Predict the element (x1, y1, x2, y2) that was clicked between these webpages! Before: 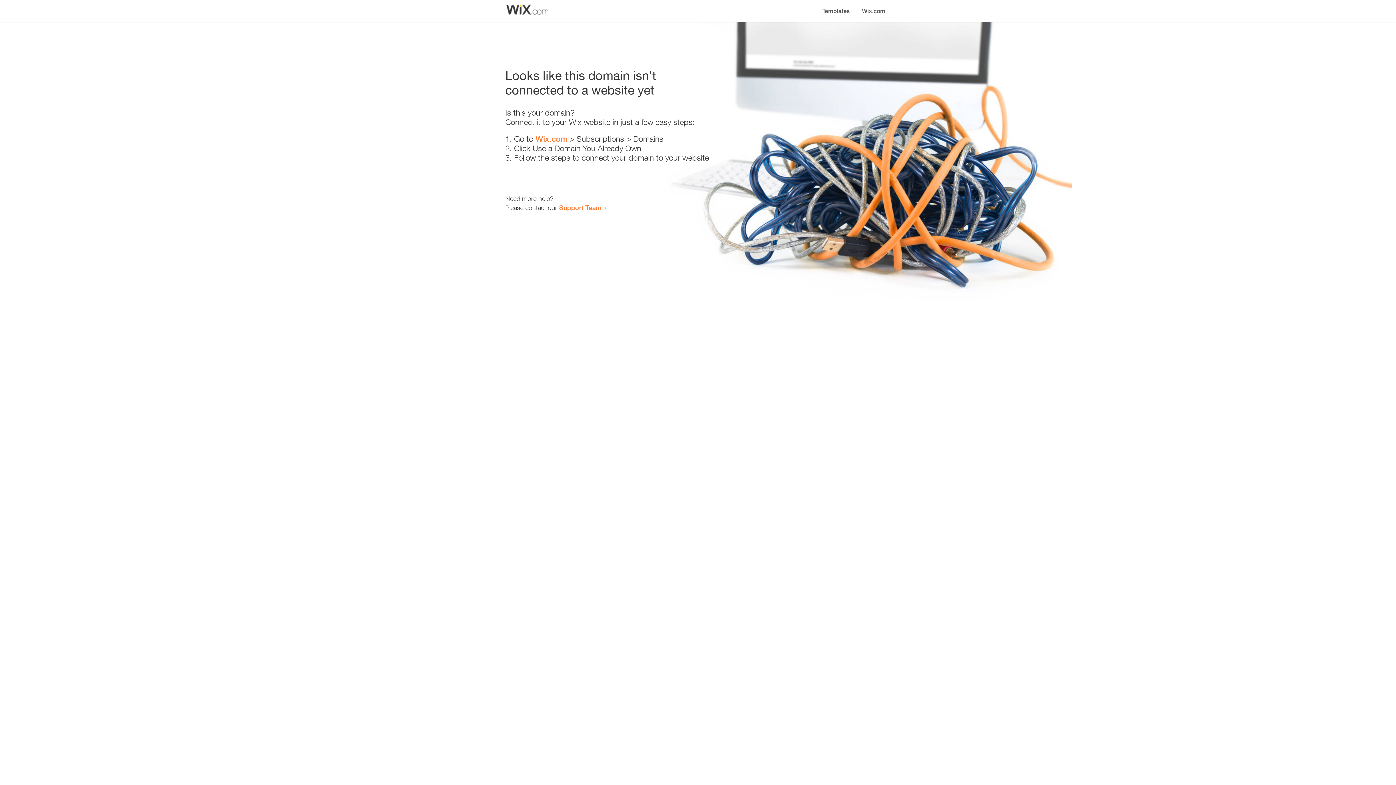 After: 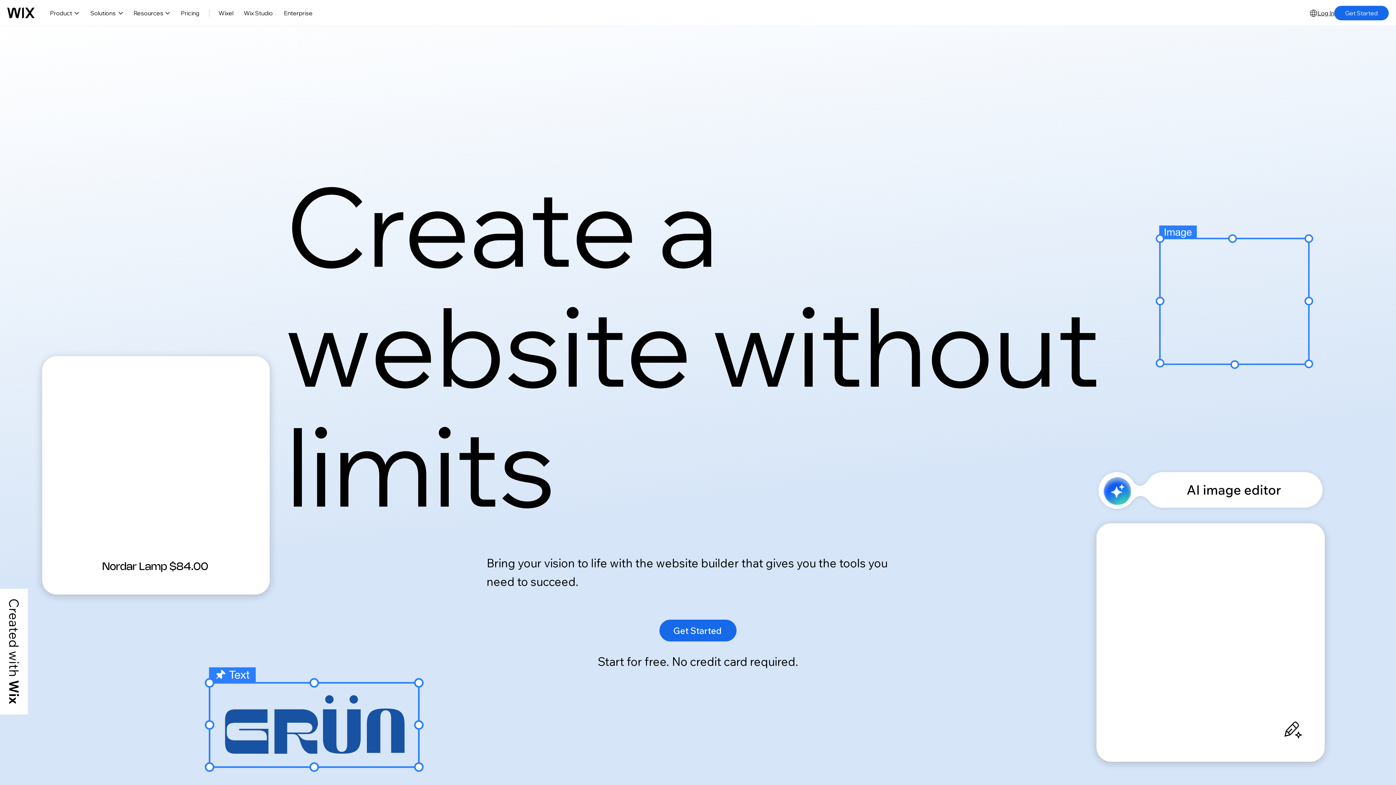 Action: bbox: (535, 134, 567, 143) label: Wix.com